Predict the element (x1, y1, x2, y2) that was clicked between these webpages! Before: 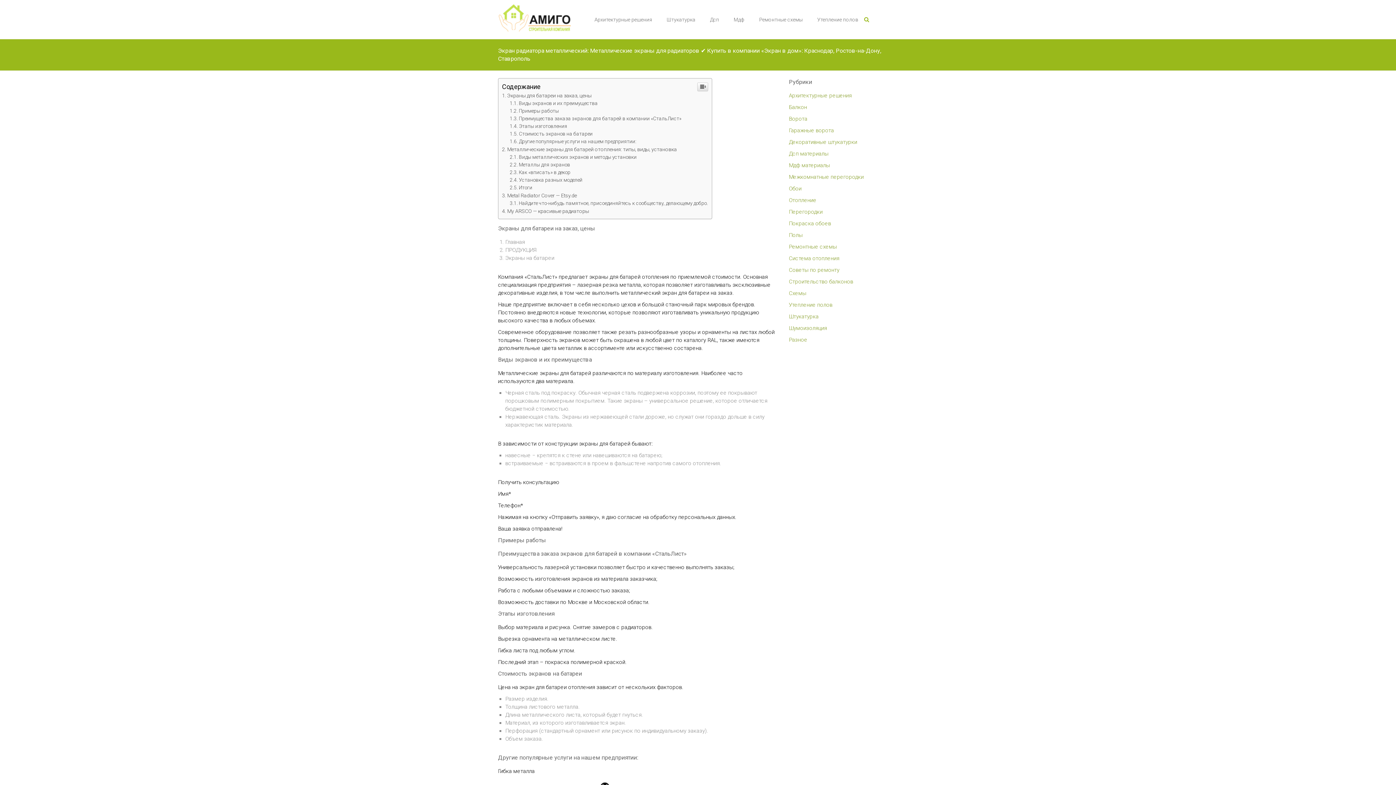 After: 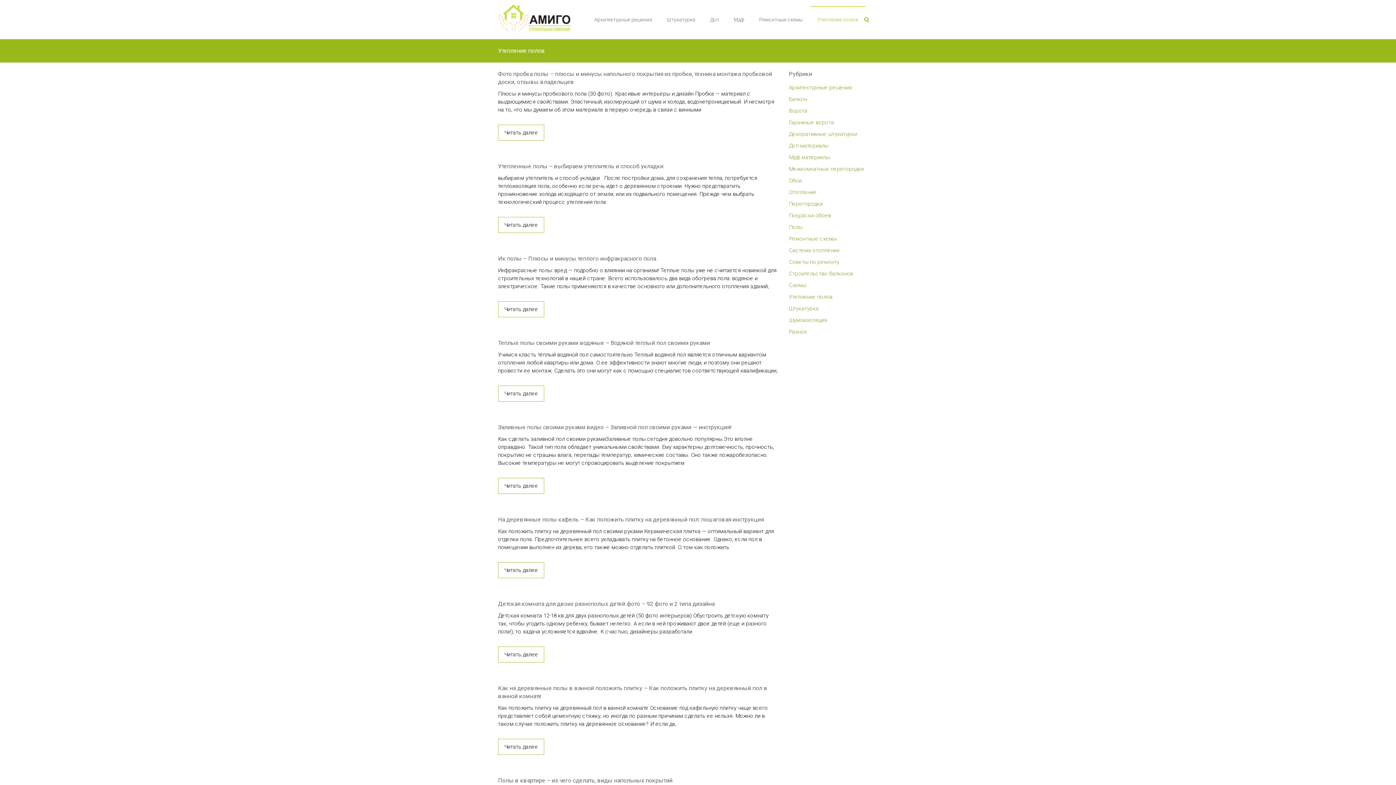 Action: bbox: (789, 301, 832, 312) label: Утепление полов